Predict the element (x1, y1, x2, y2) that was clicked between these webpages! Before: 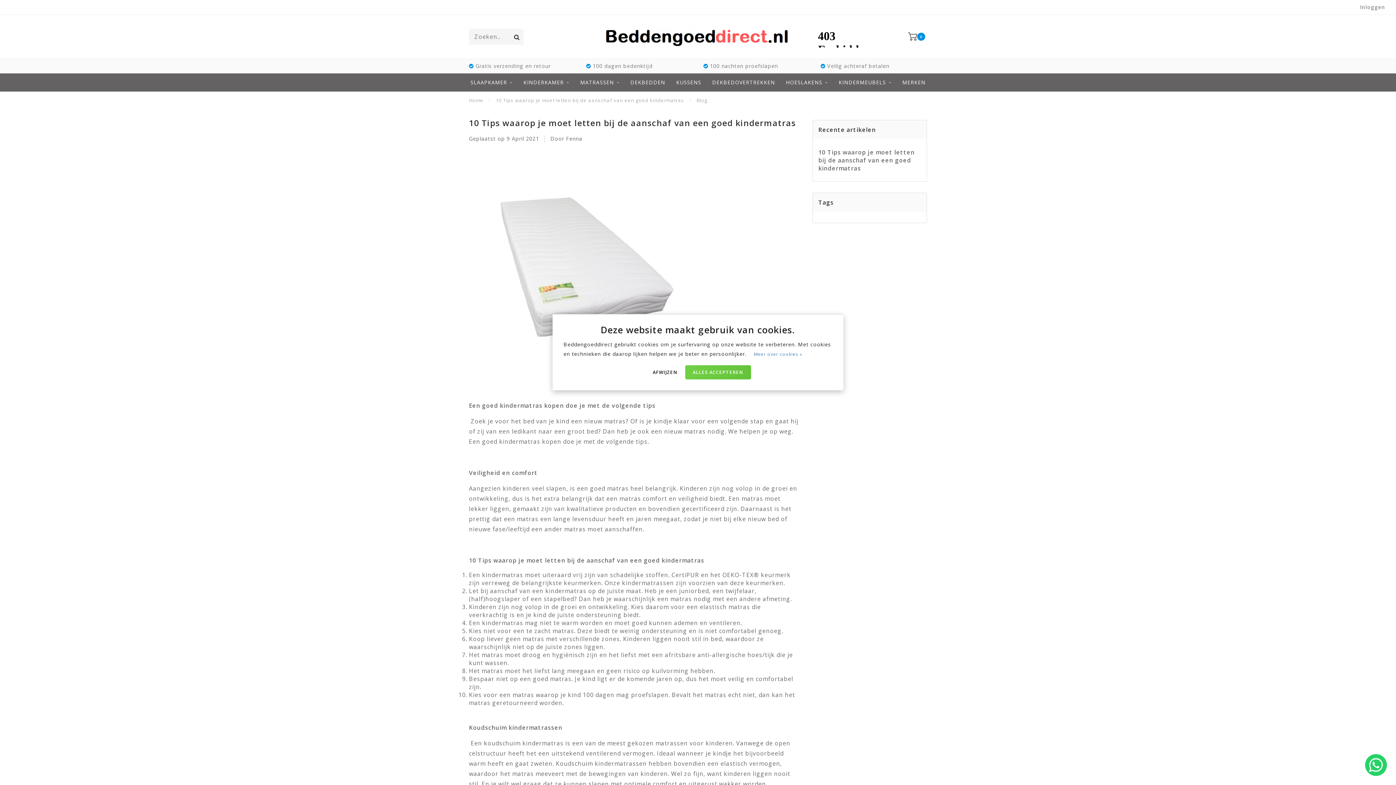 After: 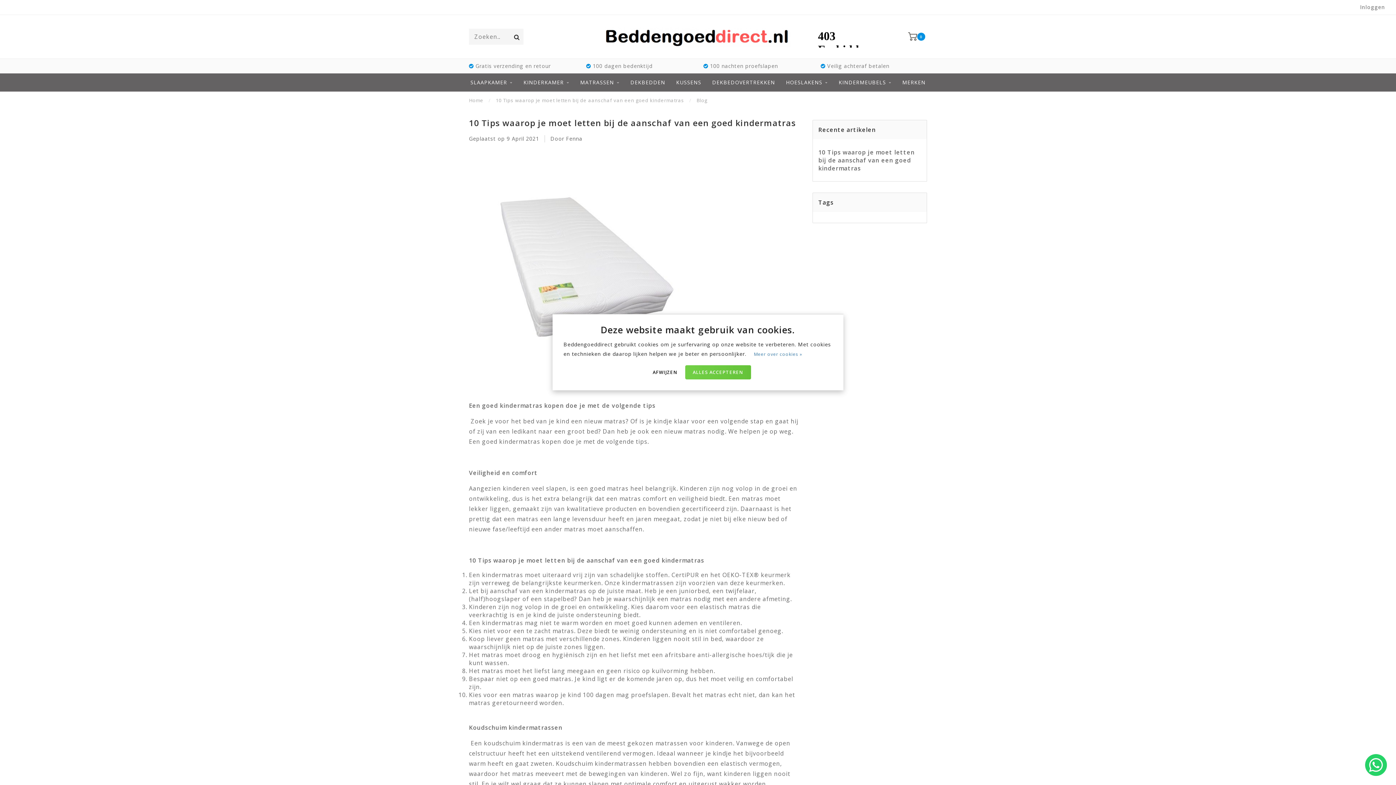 Action: bbox: (802, 14, 874, 29)